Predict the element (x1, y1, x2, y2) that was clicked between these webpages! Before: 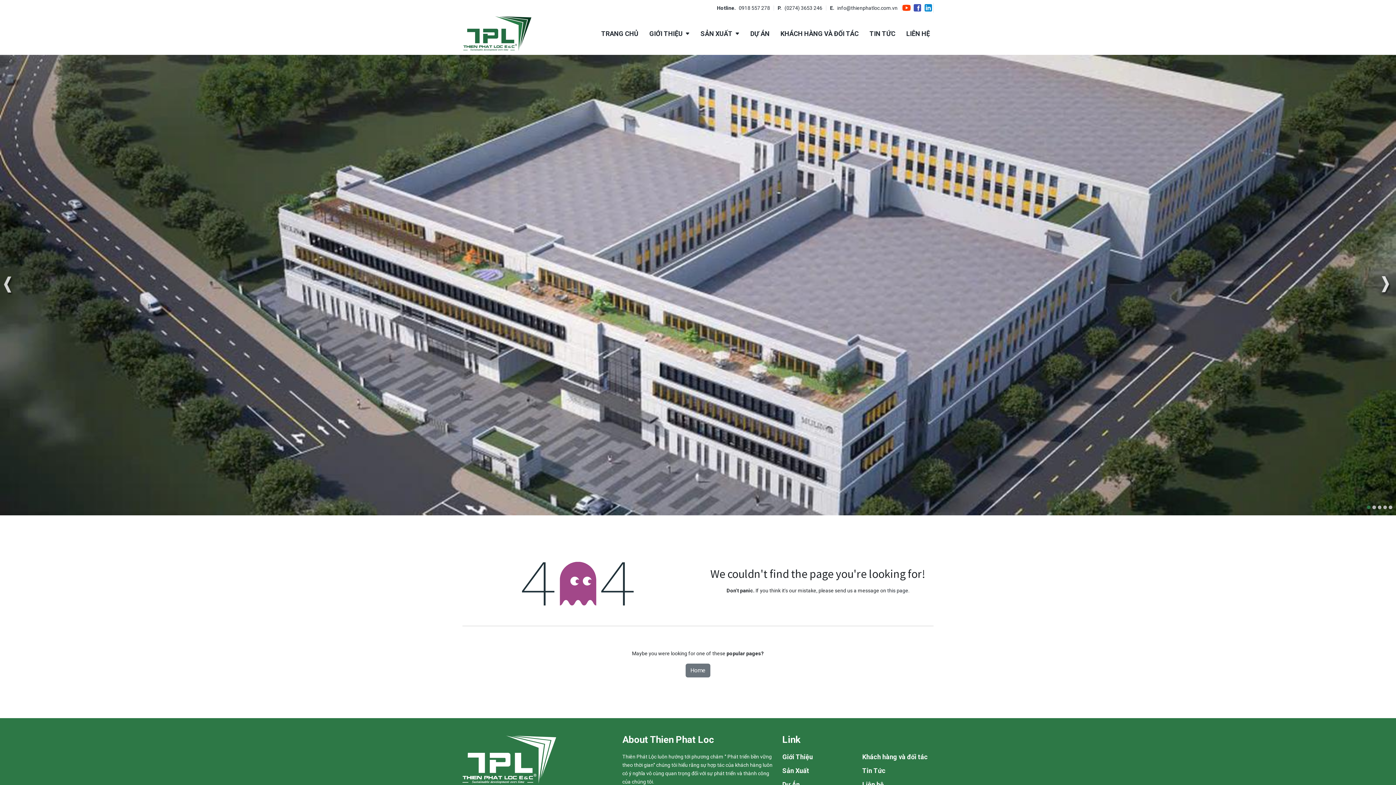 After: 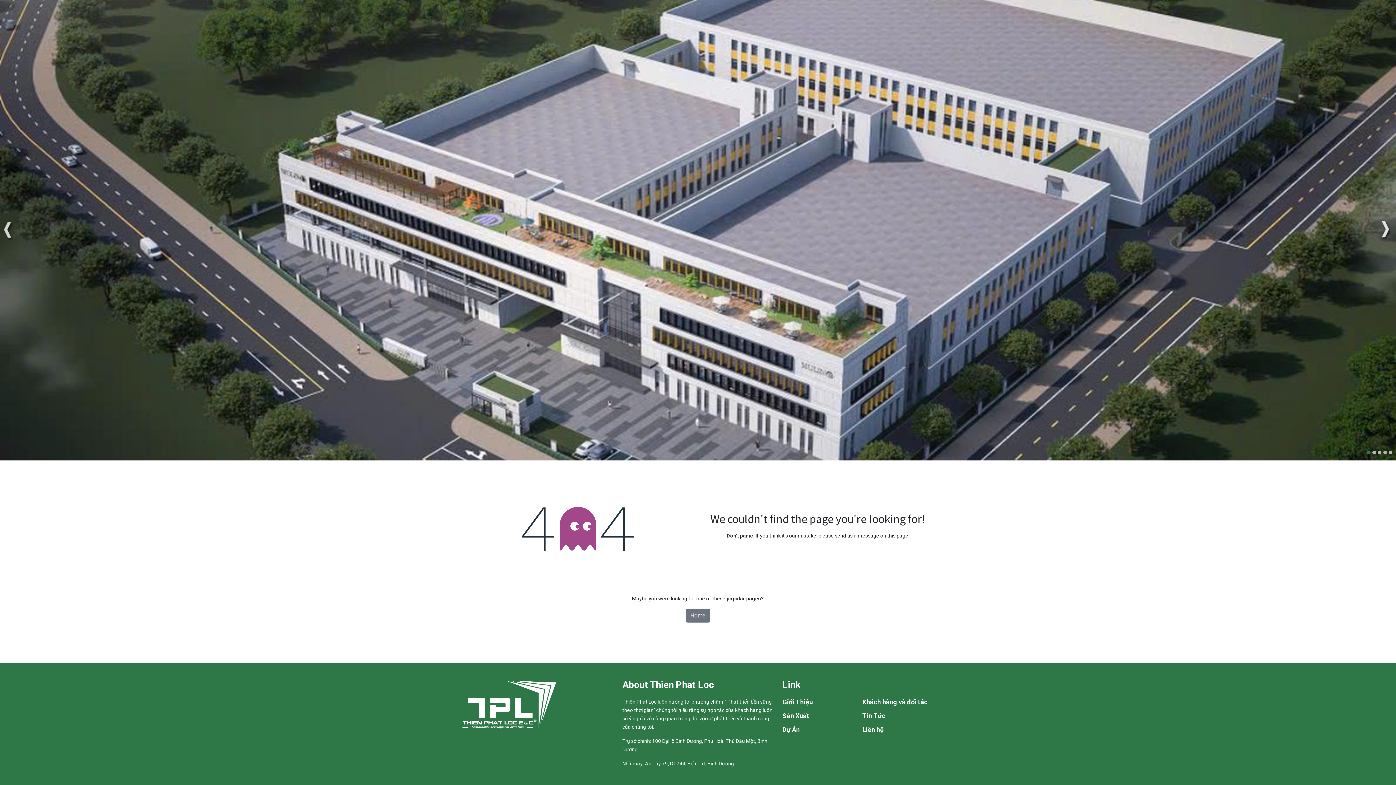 Action: bbox: (0, 54, 1396, 515)